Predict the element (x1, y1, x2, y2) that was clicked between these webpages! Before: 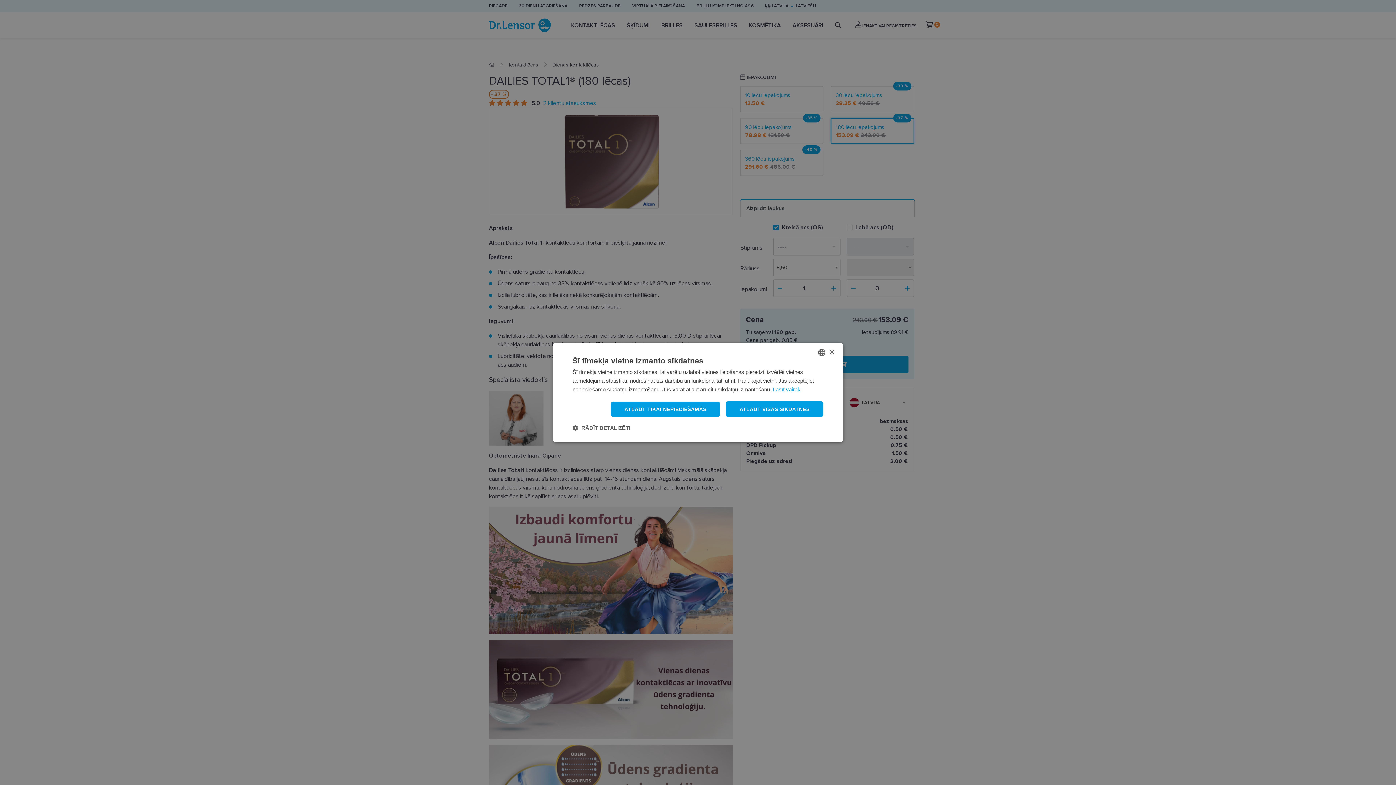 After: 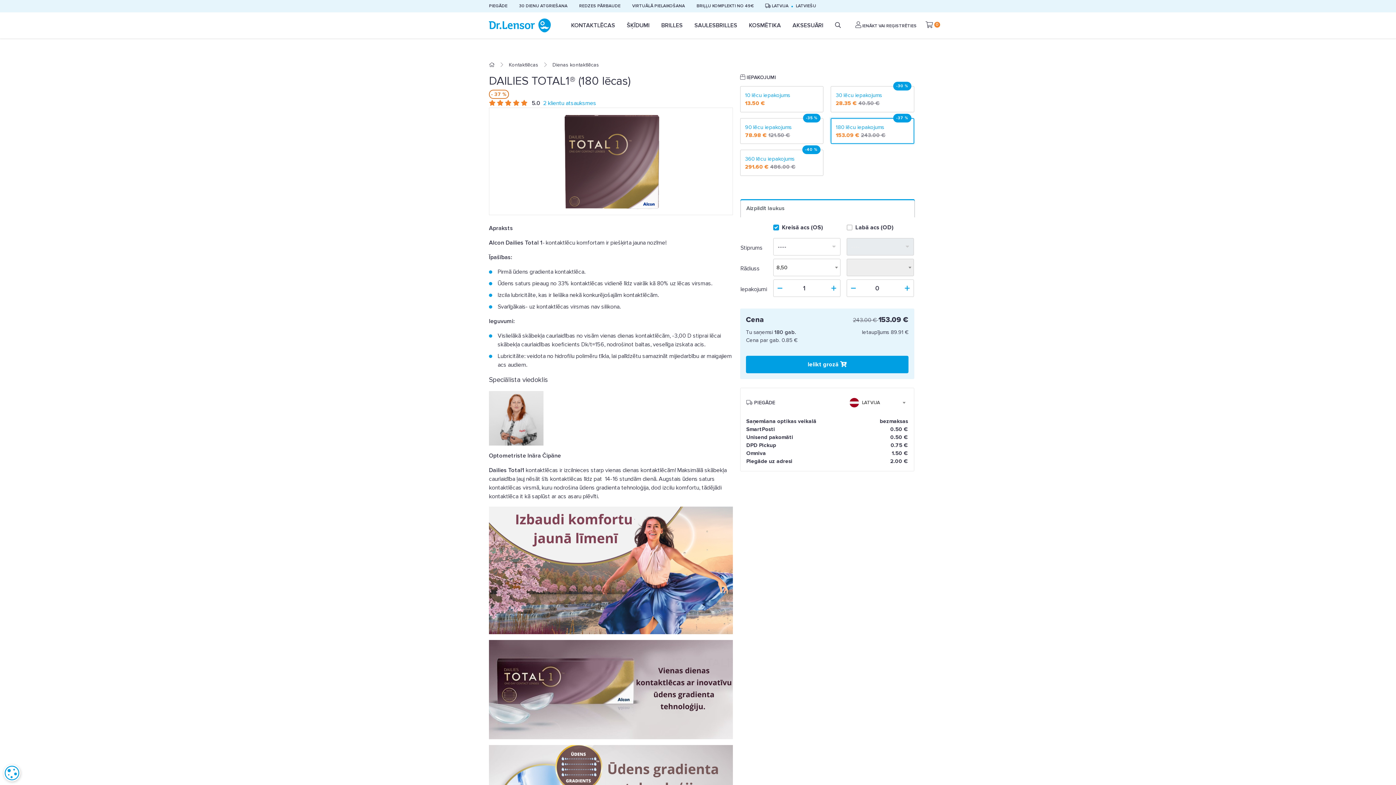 Action: label: ATĻAUT VISAS SĪKDATNES bbox: (725, 401, 823, 417)